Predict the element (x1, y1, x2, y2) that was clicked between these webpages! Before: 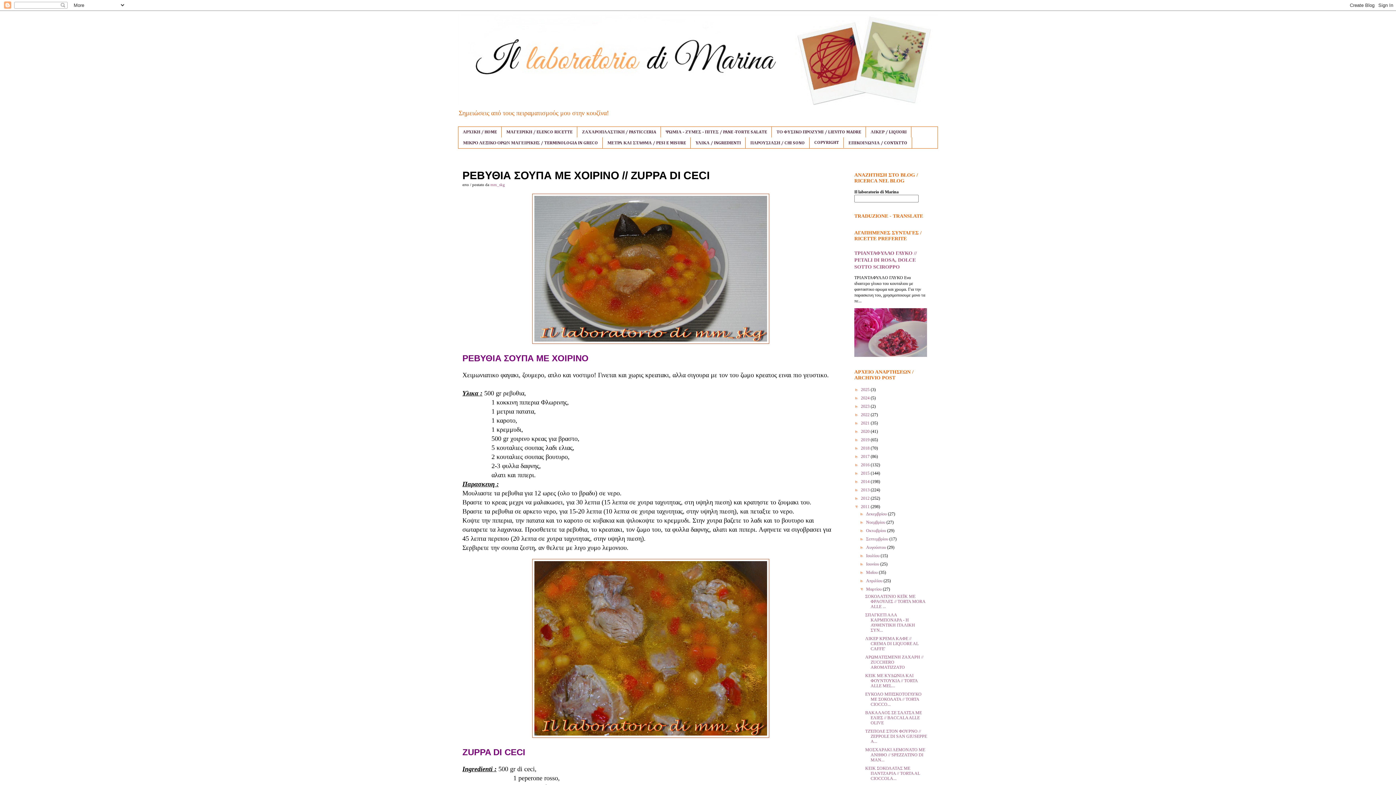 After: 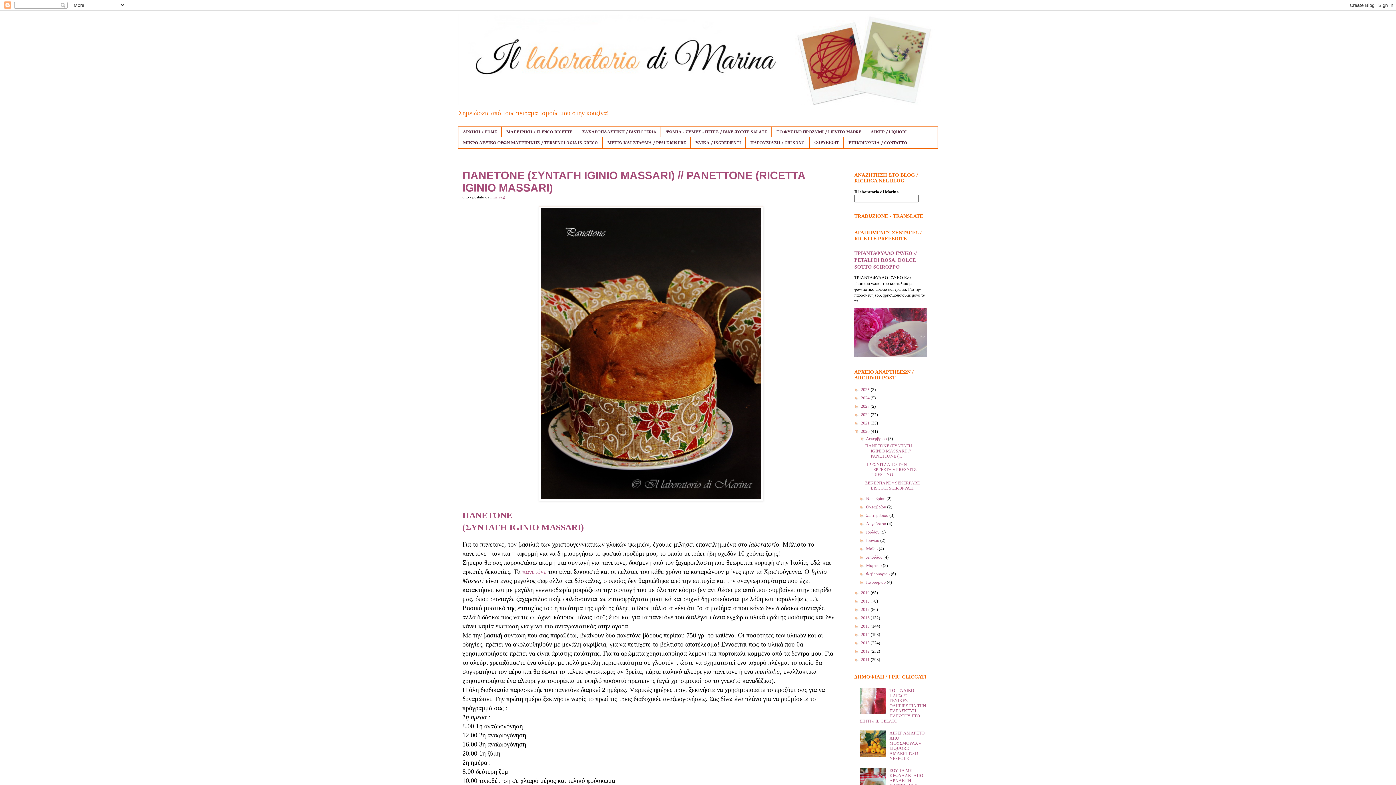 Action: label: 2020  bbox: (861, 428, 870, 434)